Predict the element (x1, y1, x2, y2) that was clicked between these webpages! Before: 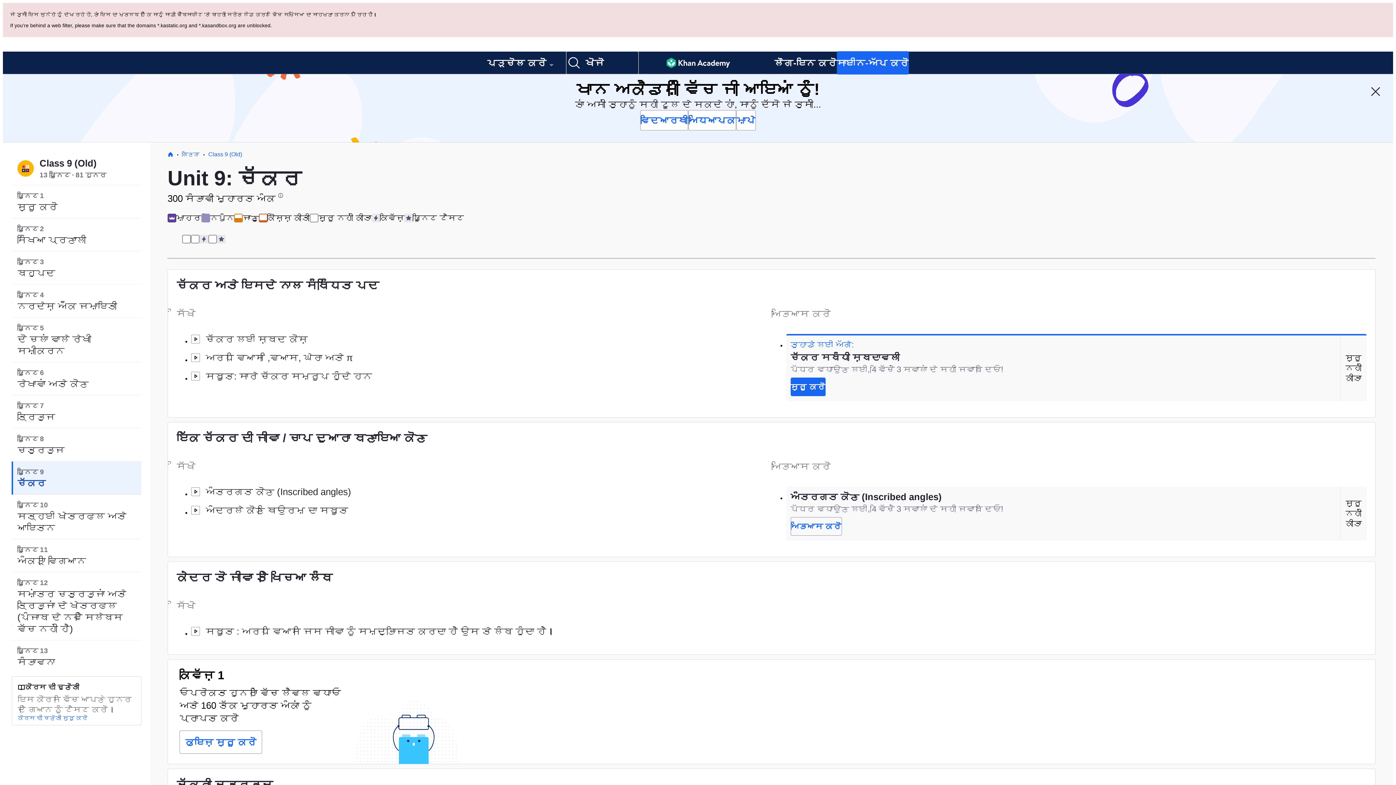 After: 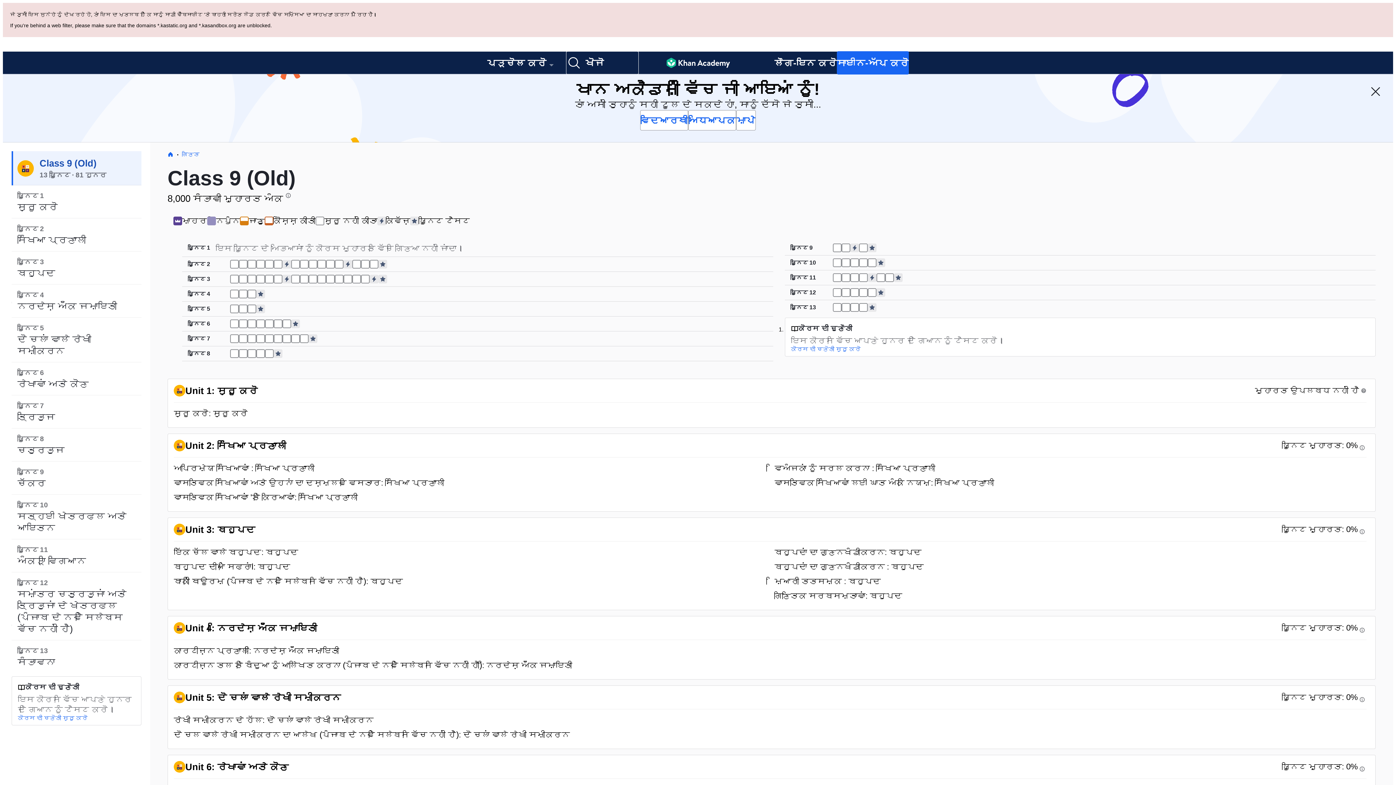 Action: label: Class 9 (Old) bbox: (208, 151, 242, 157)